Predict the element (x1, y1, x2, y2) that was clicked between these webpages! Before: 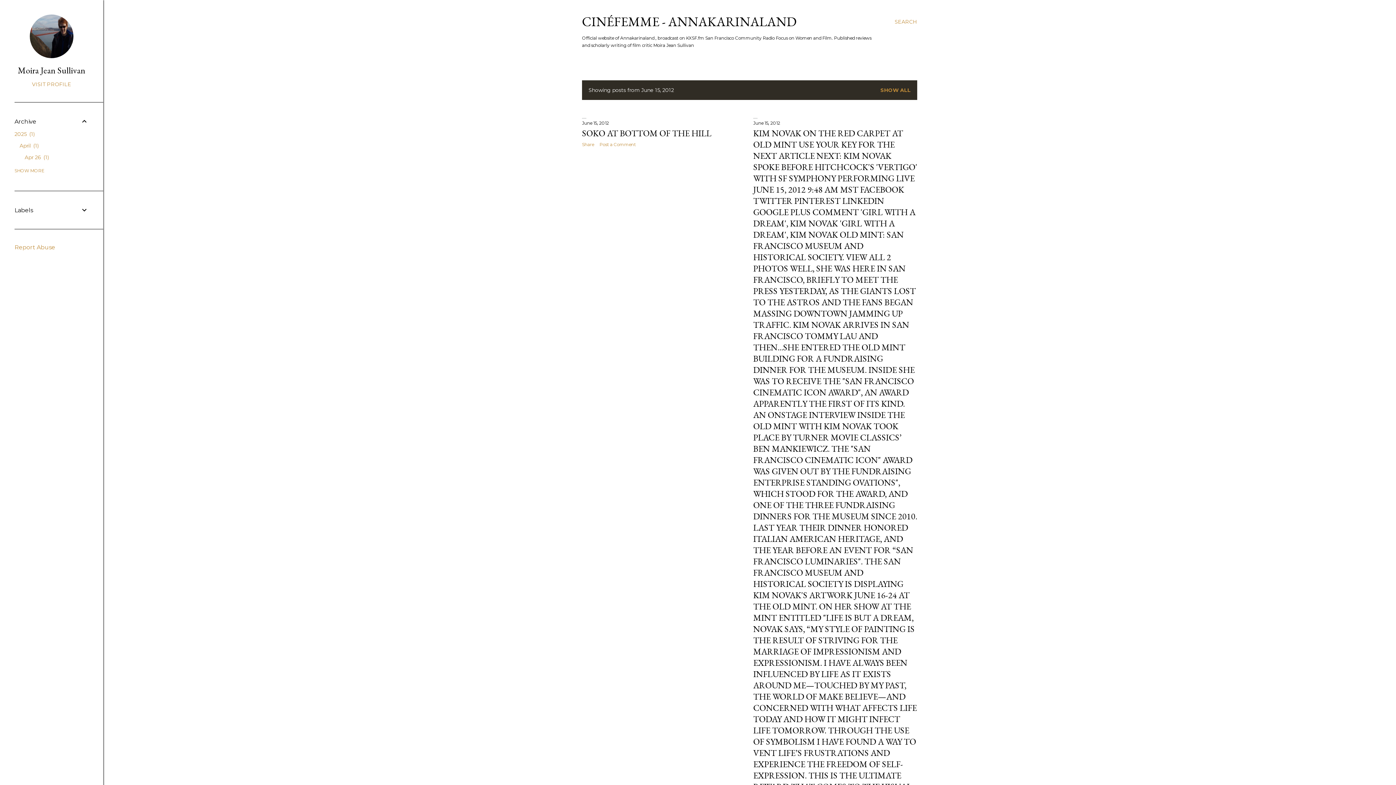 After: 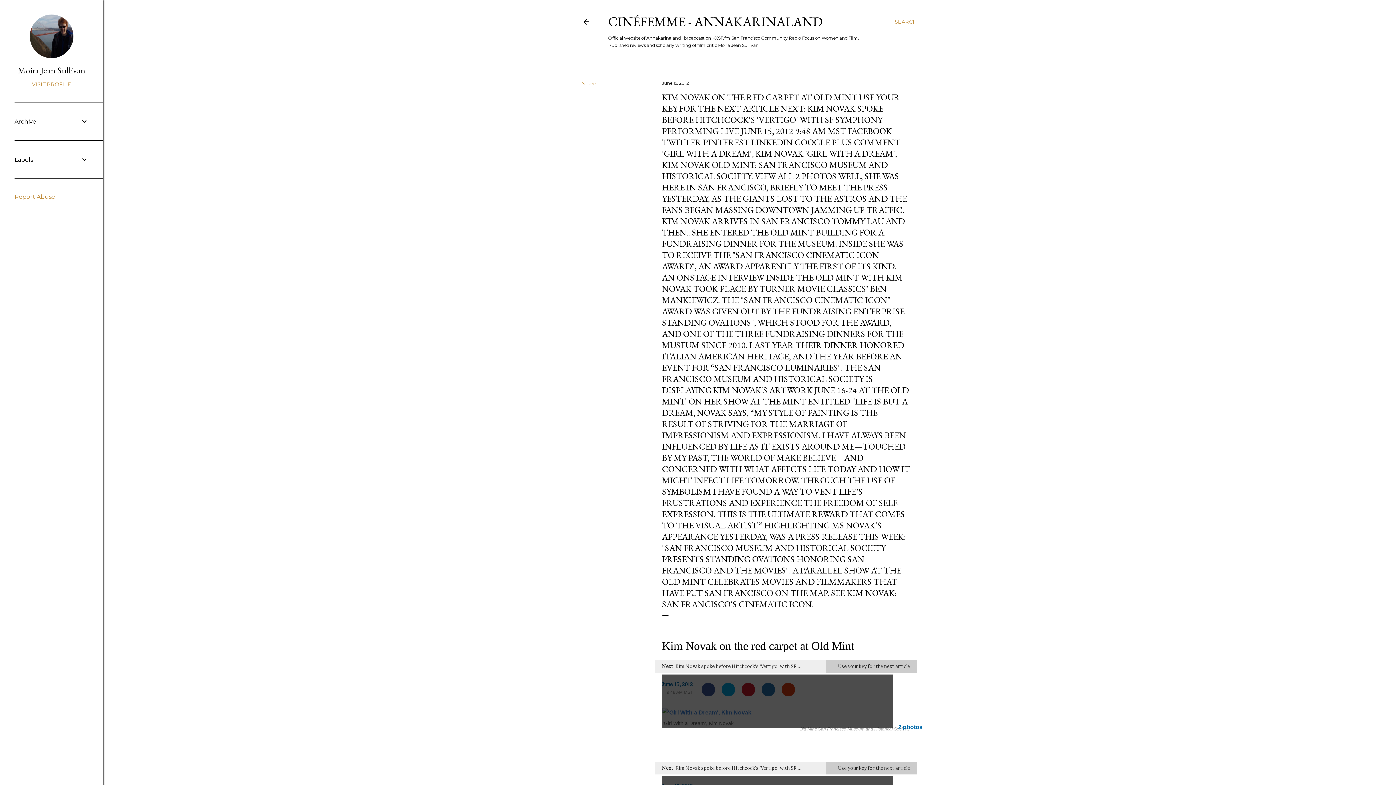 Action: bbox: (753, 120, 780, 125) label: June 15, 2012